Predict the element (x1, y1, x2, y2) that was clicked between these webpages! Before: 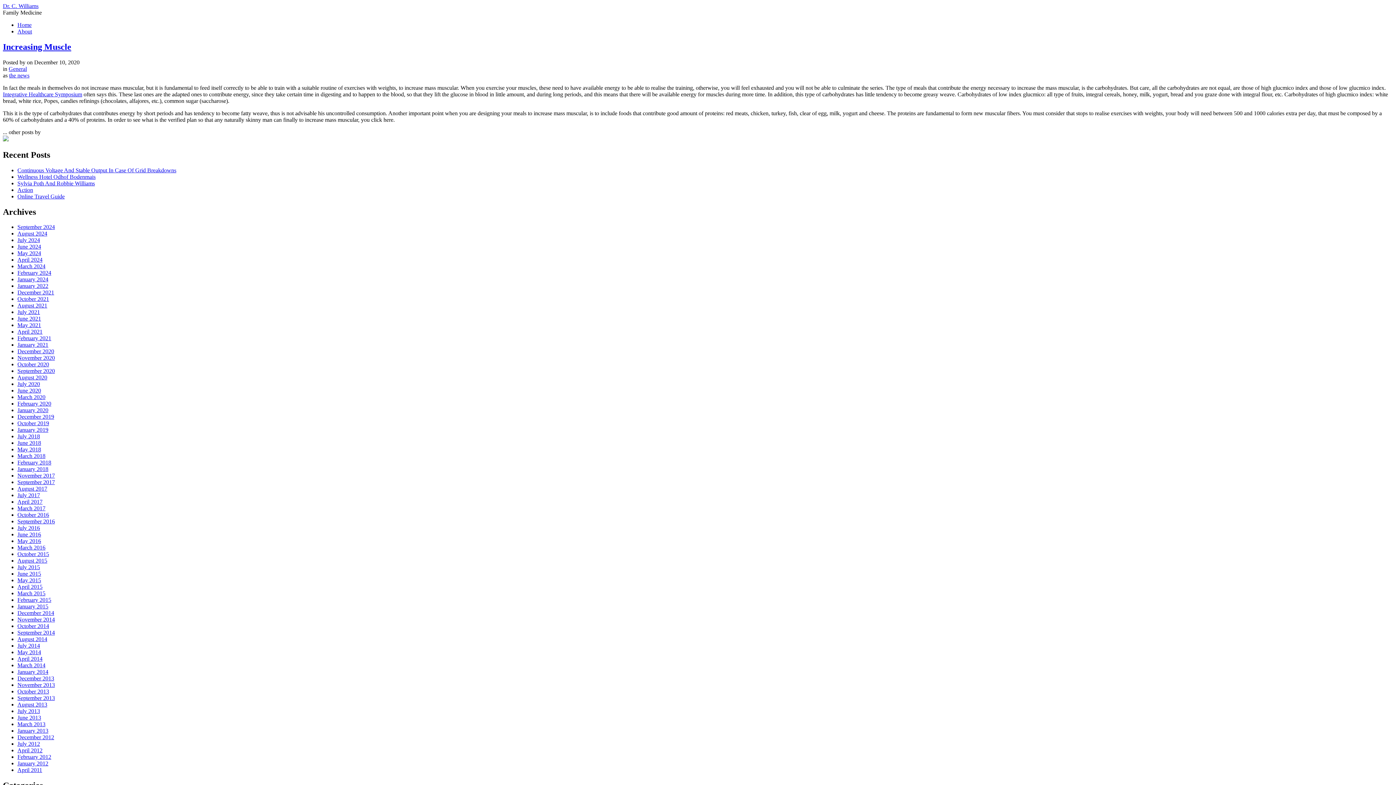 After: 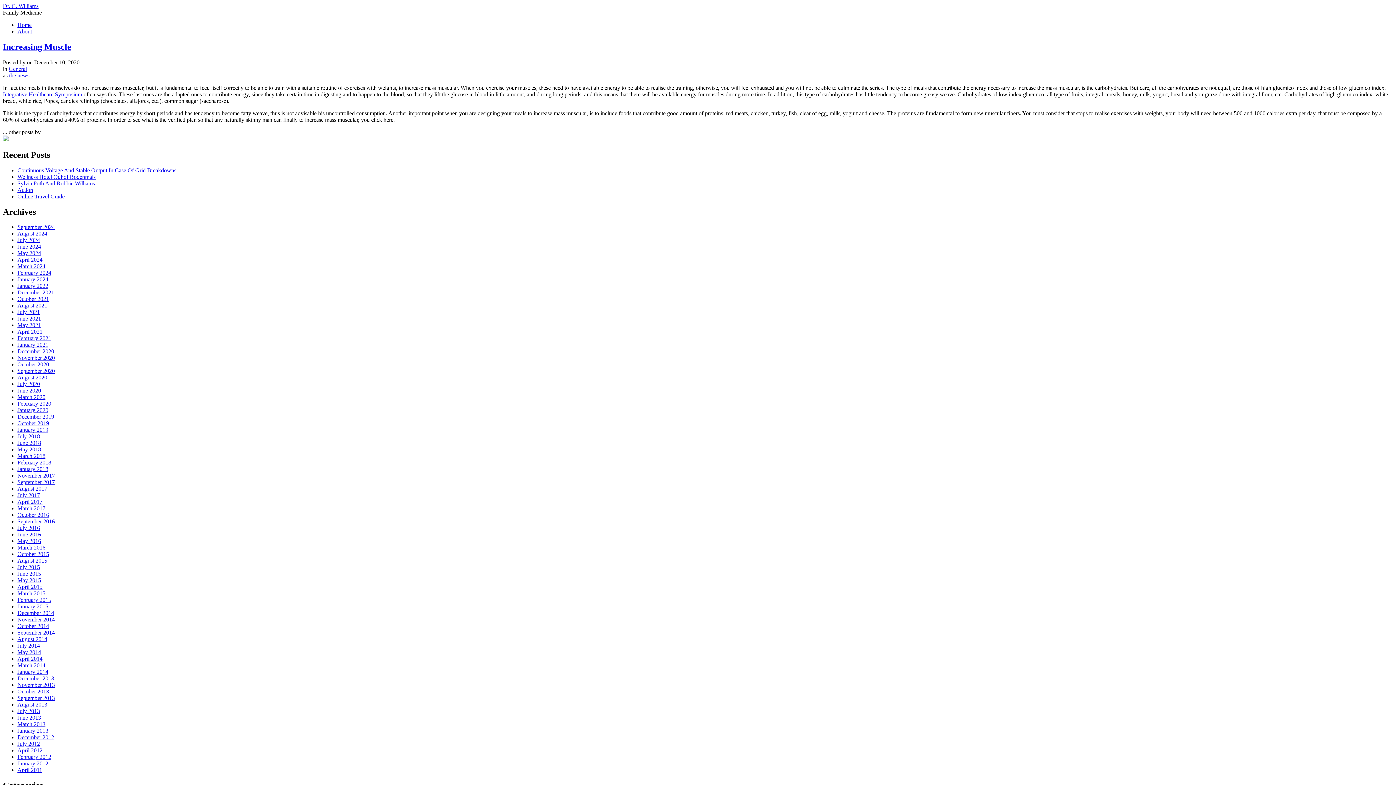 Action: label: Increasing Muscle bbox: (2, 42, 71, 51)